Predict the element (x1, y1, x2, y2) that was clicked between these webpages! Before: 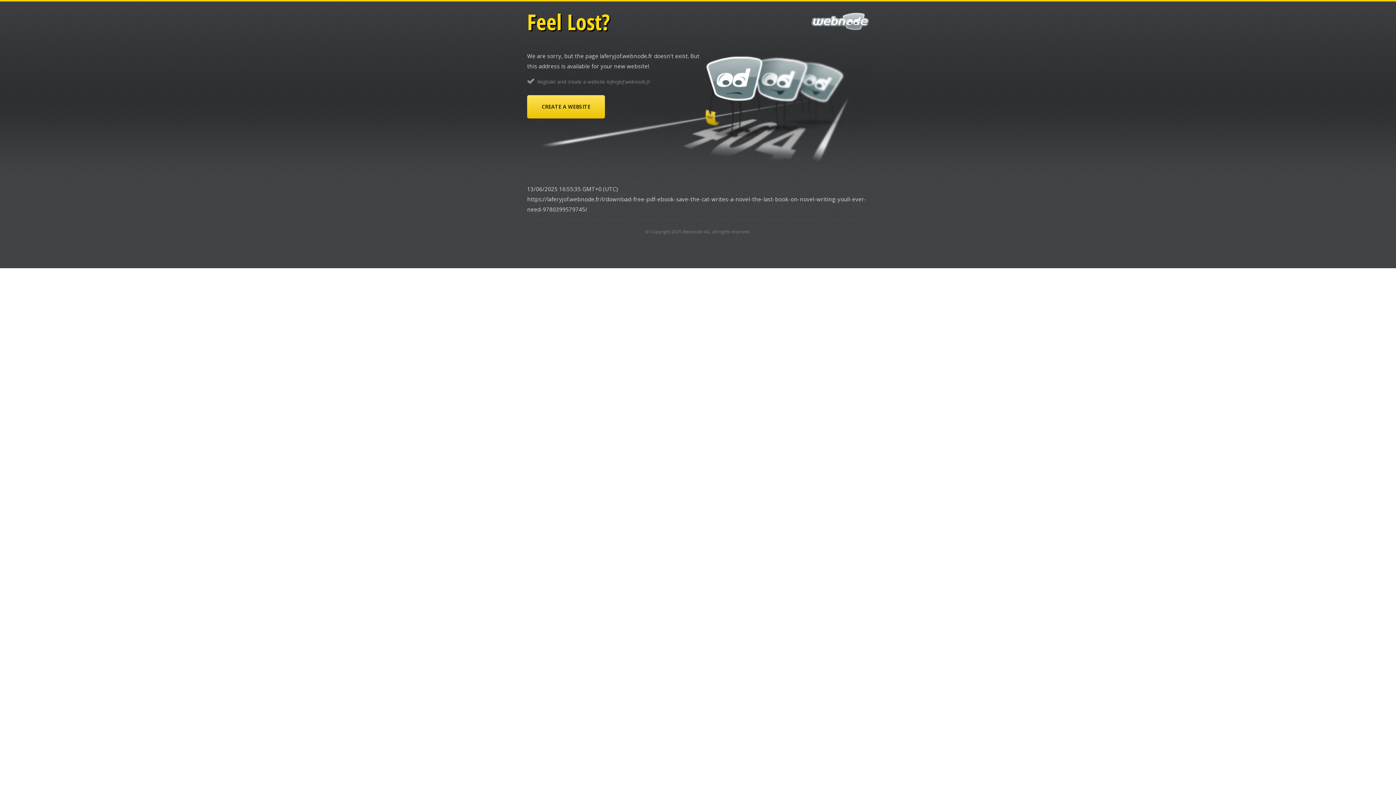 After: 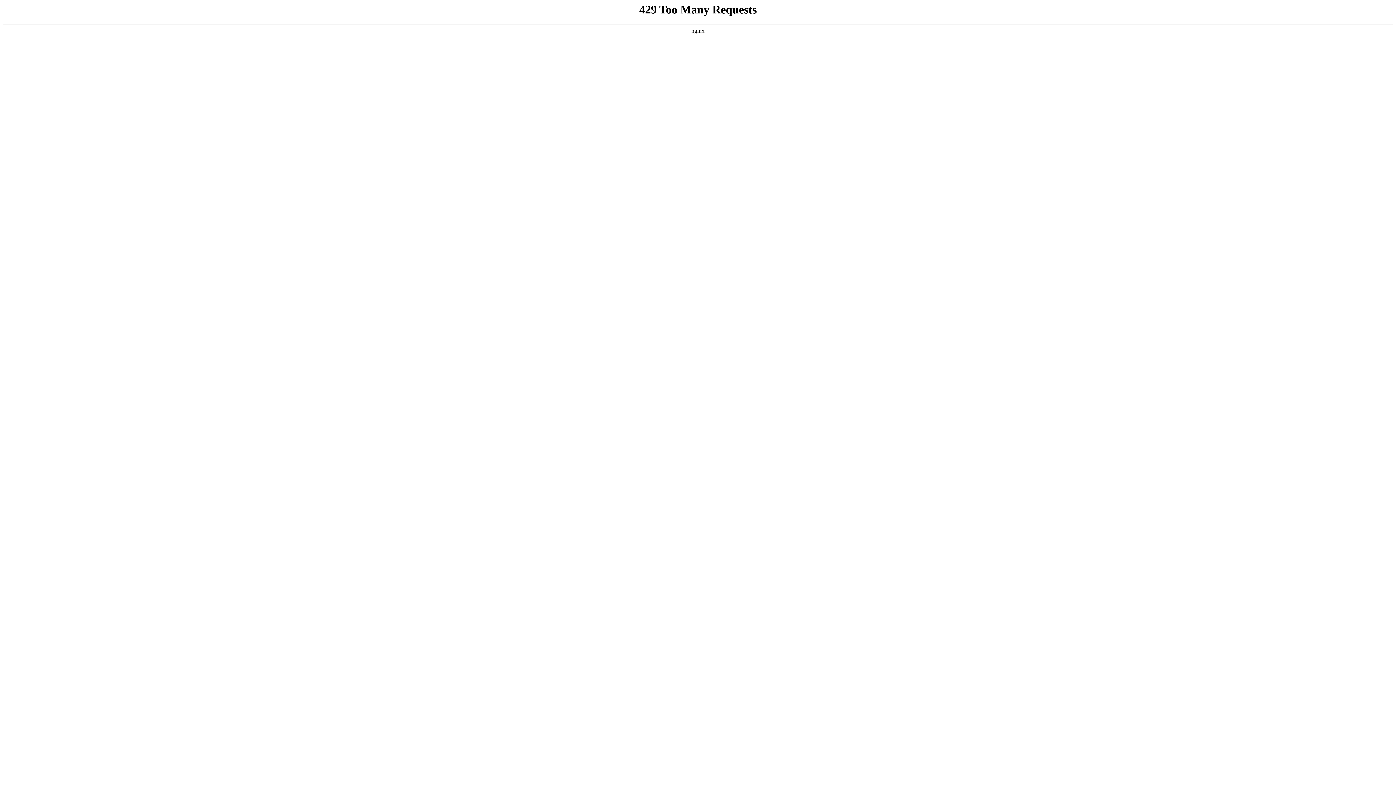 Action: label: Webnode AG bbox: (682, 228, 710, 234)